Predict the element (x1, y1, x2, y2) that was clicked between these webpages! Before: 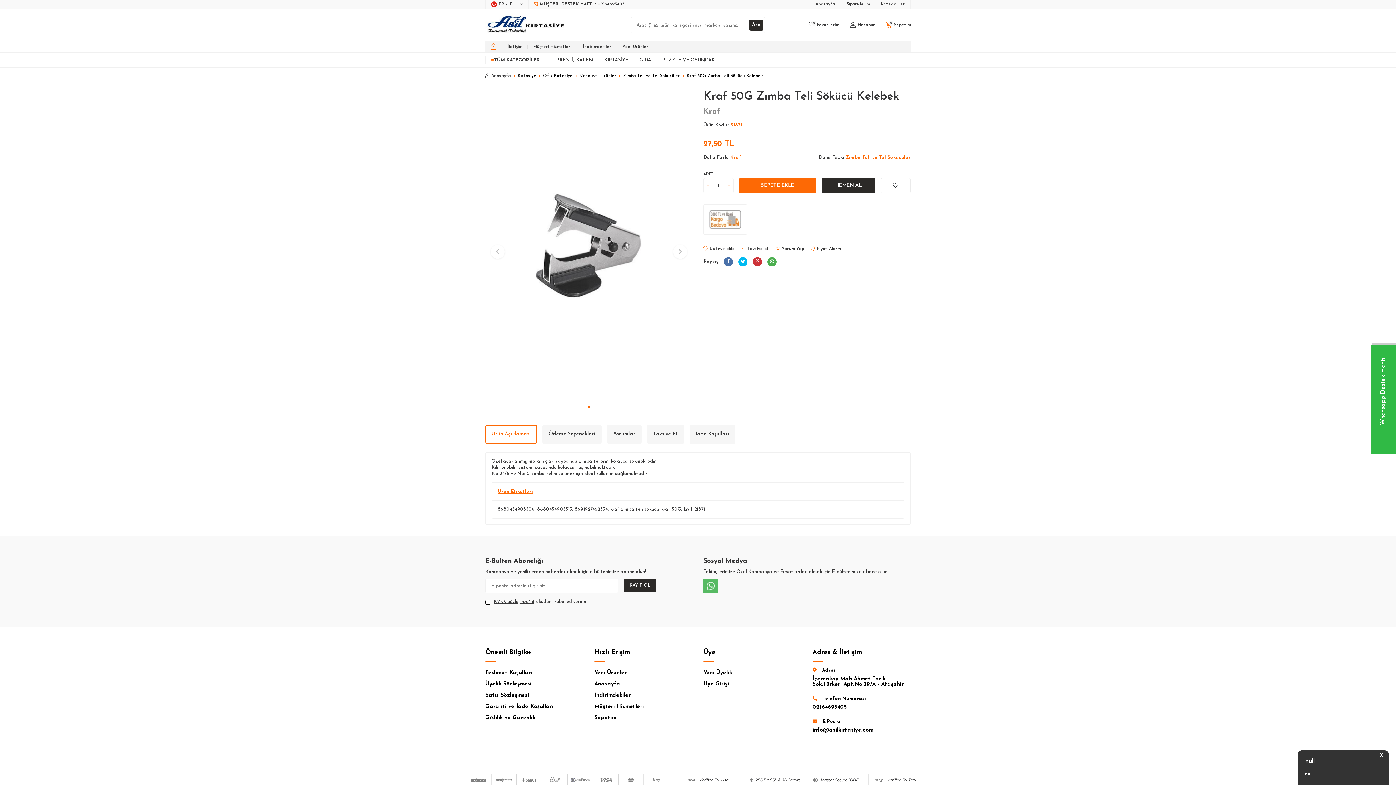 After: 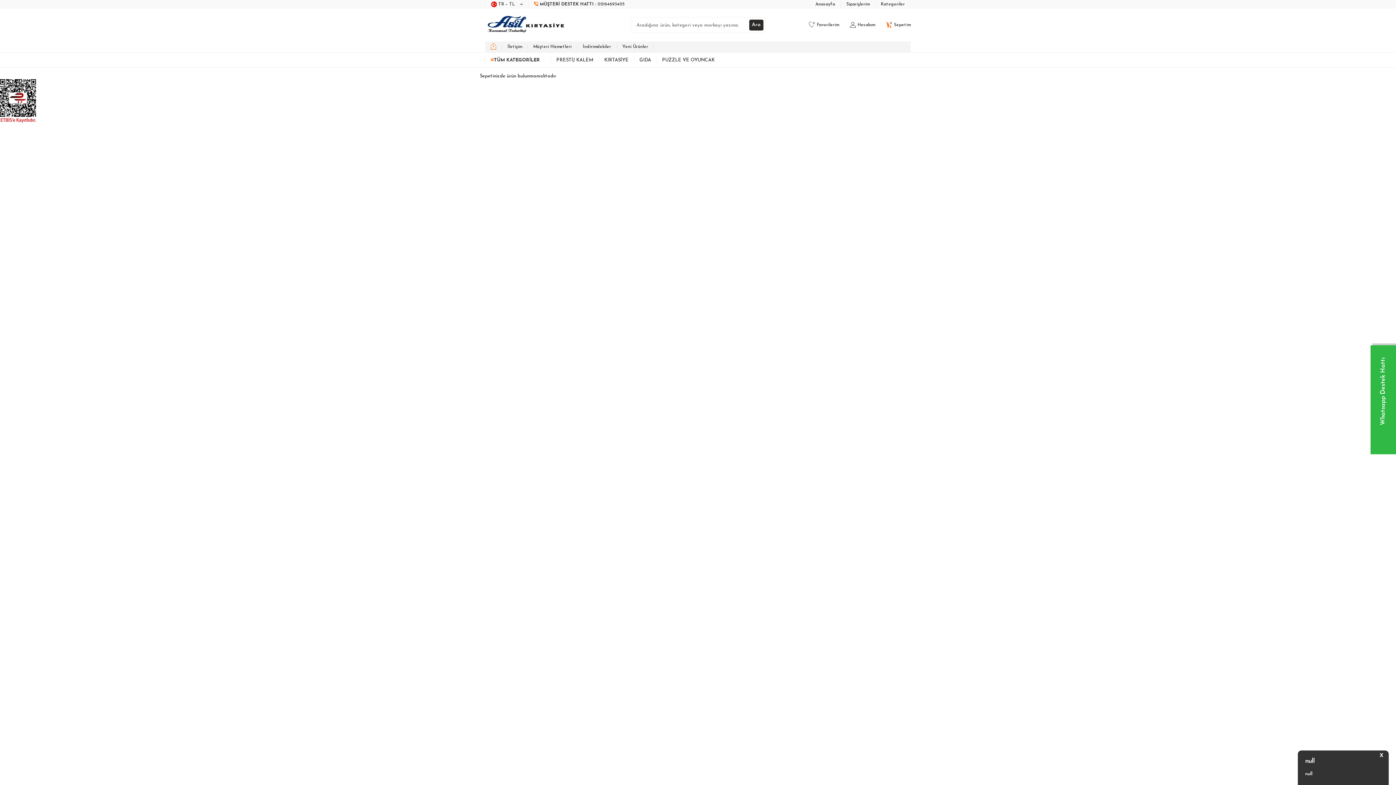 Action: label: Sepetim bbox: (886, 21, 910, 28)